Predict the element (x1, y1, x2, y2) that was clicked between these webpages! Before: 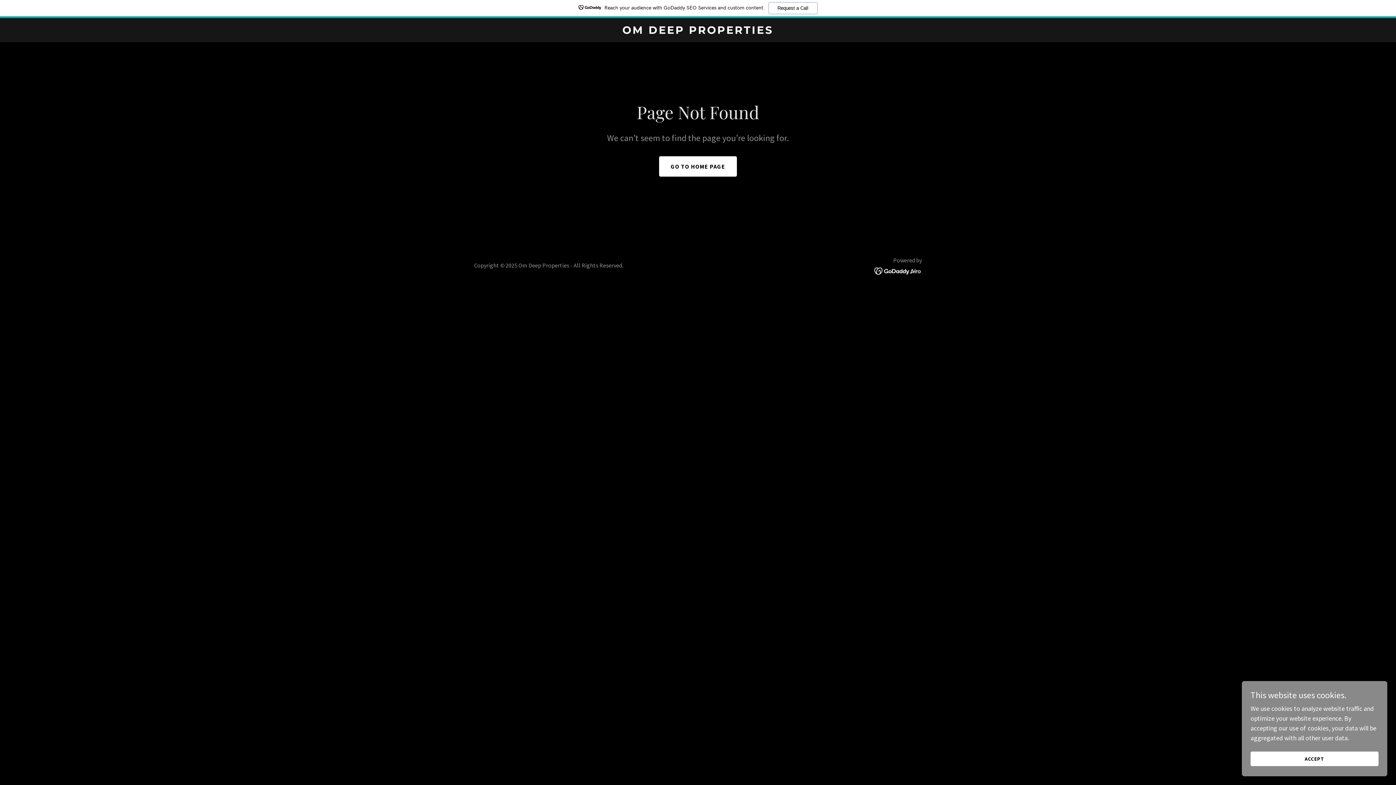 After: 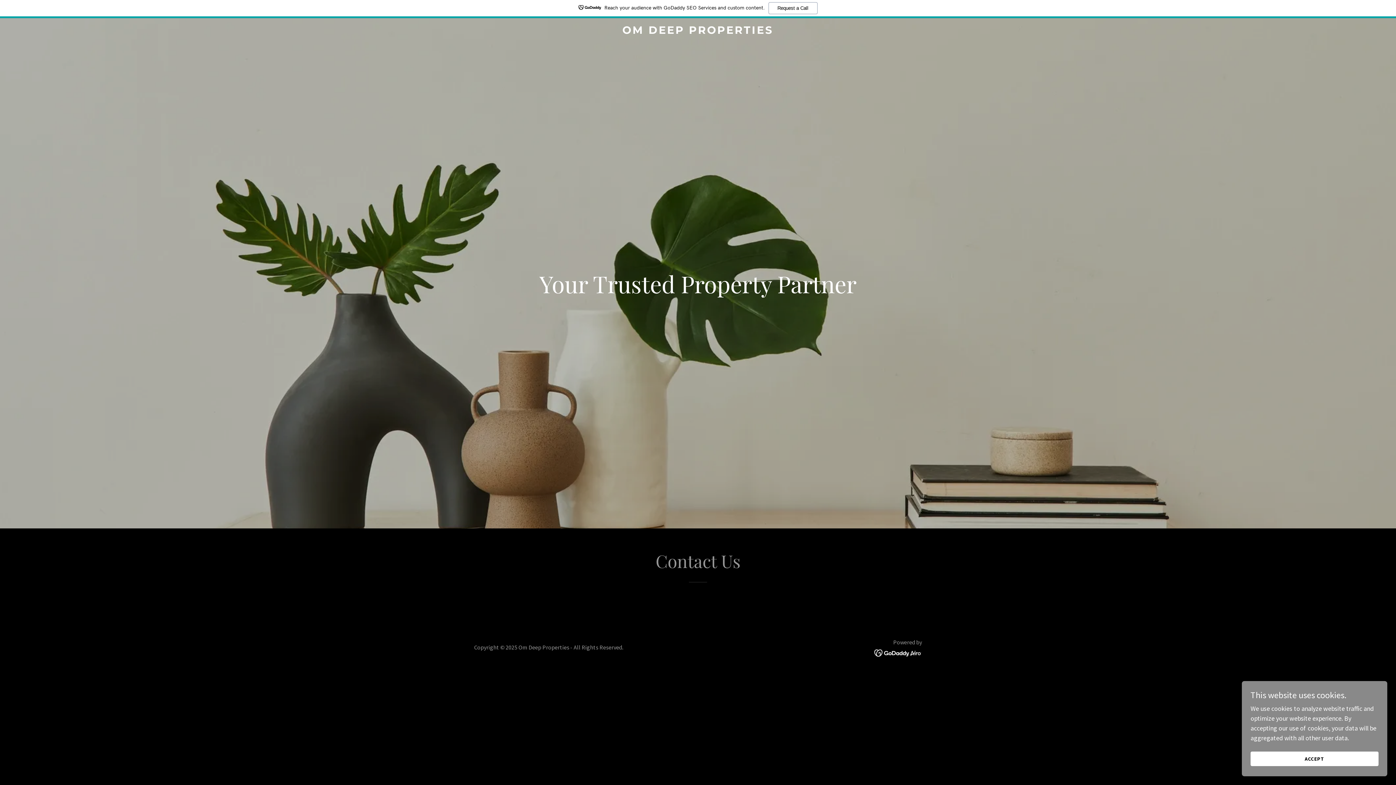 Action: label: OM DEEP PROPERTIES bbox: (471, 27, 925, 35)